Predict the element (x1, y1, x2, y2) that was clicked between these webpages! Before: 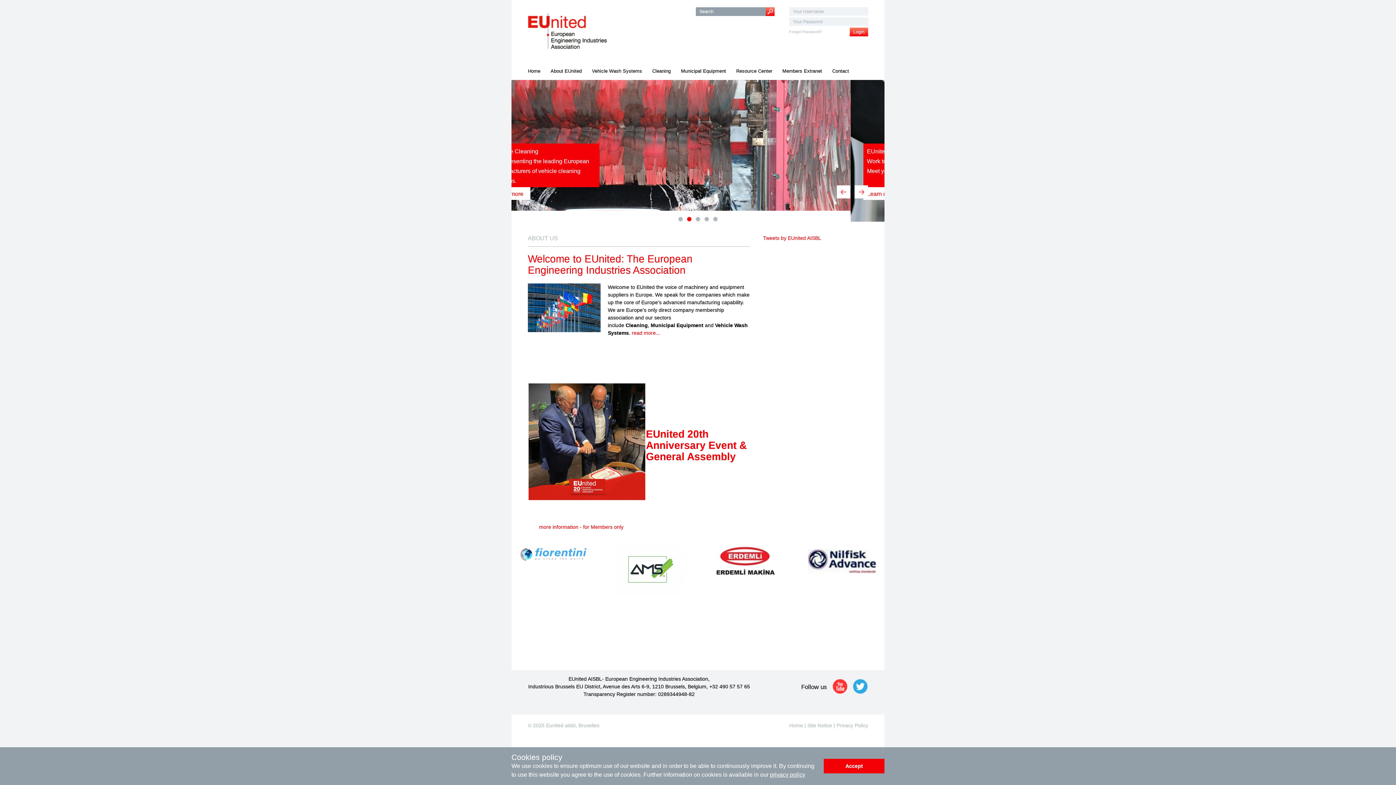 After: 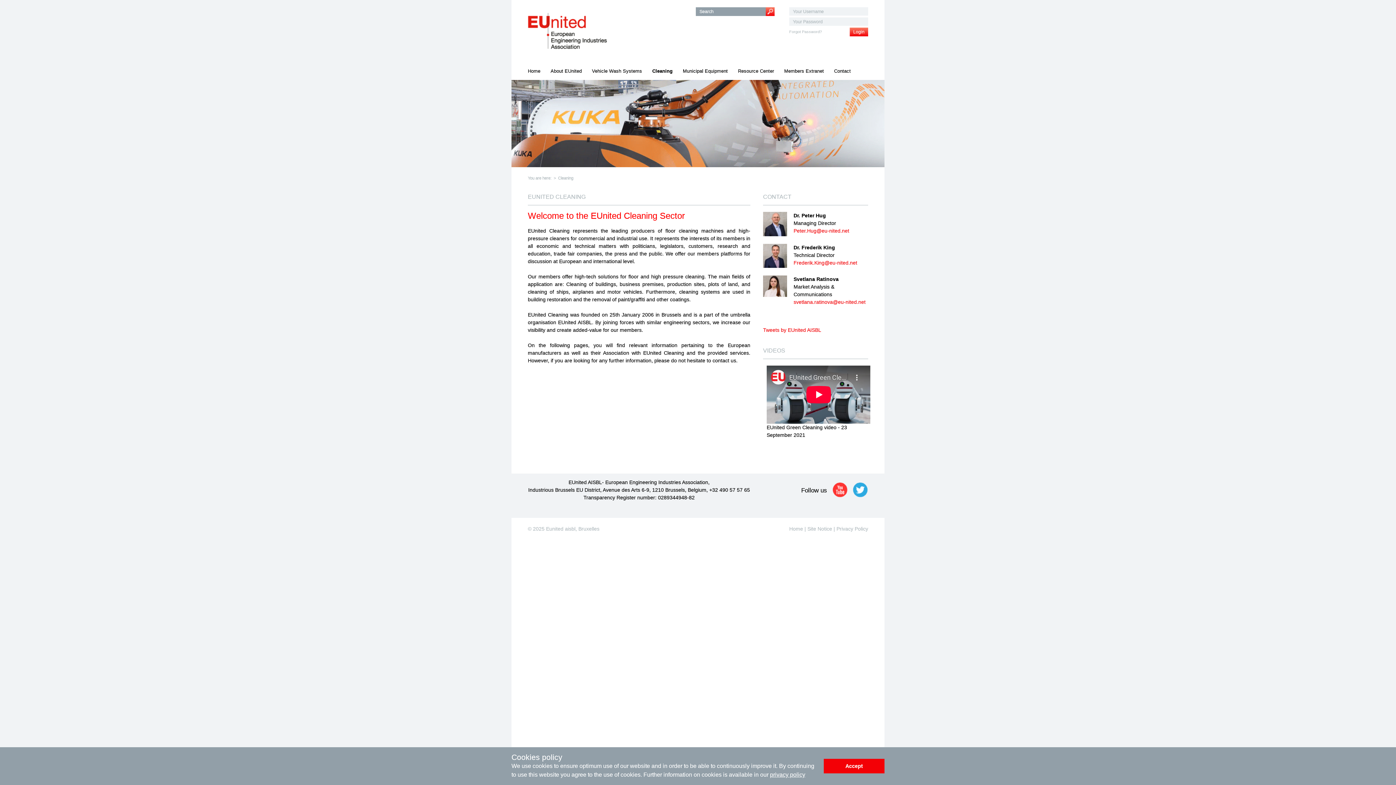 Action: bbox: (528, 190, 557, 197) label: Learn more